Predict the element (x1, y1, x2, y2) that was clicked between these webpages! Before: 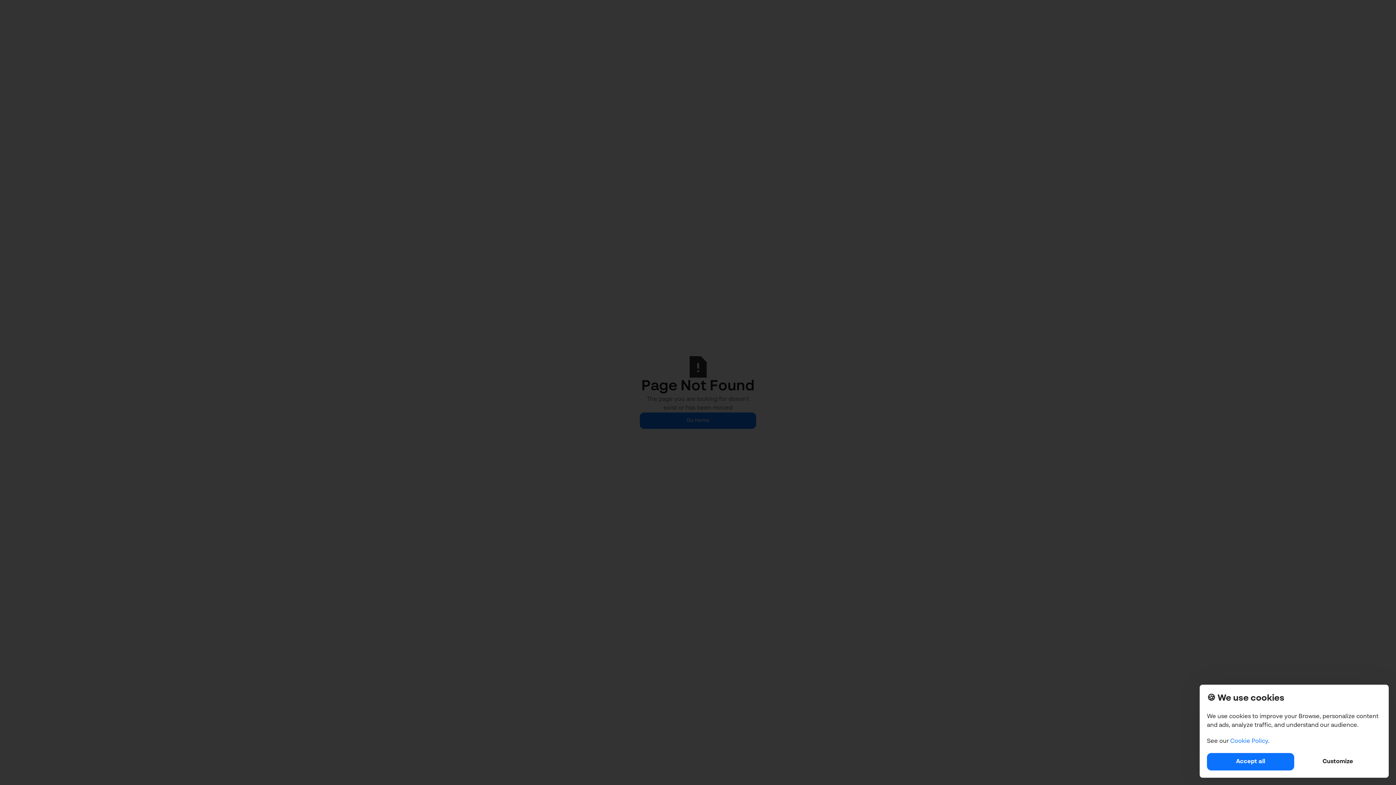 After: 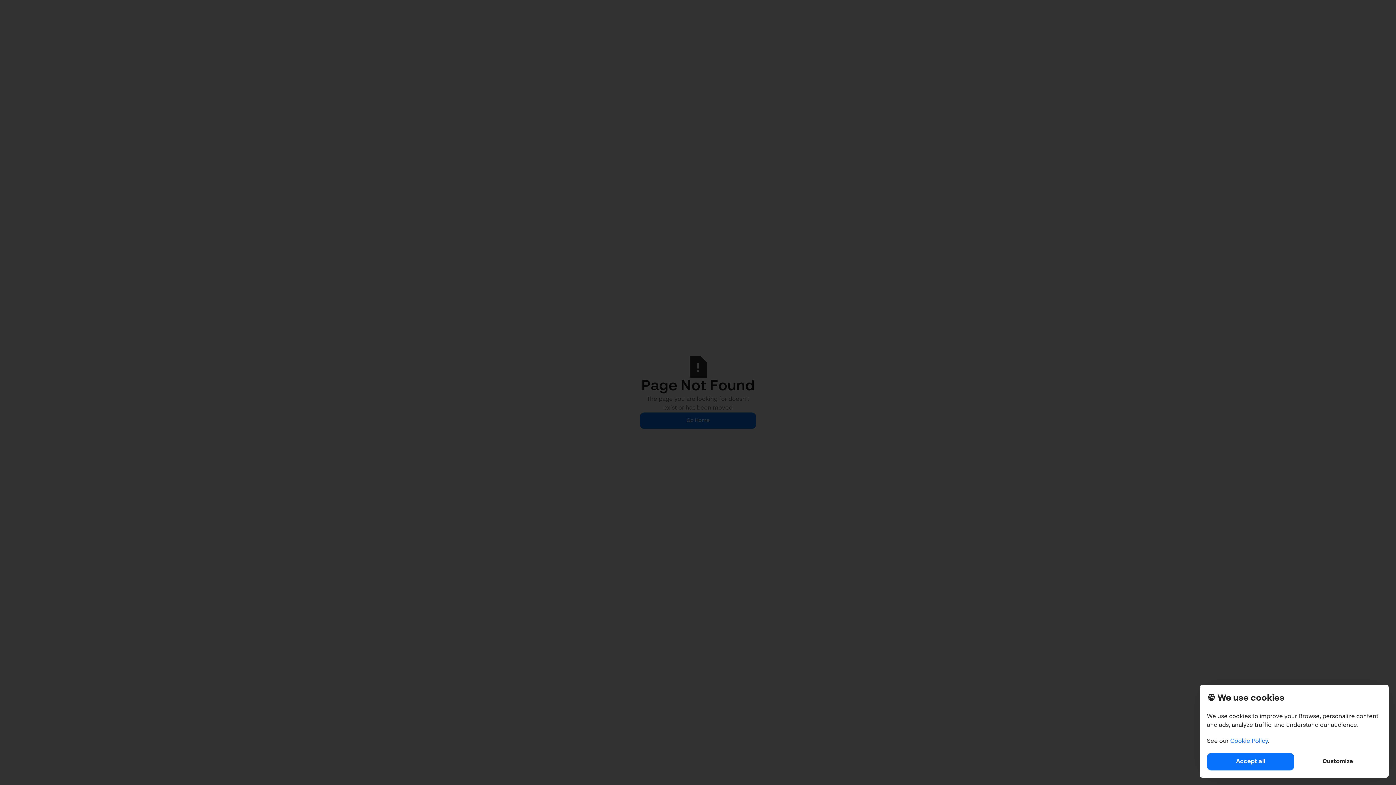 Action: bbox: (1230, 738, 1268, 744) label: Cookie Policy